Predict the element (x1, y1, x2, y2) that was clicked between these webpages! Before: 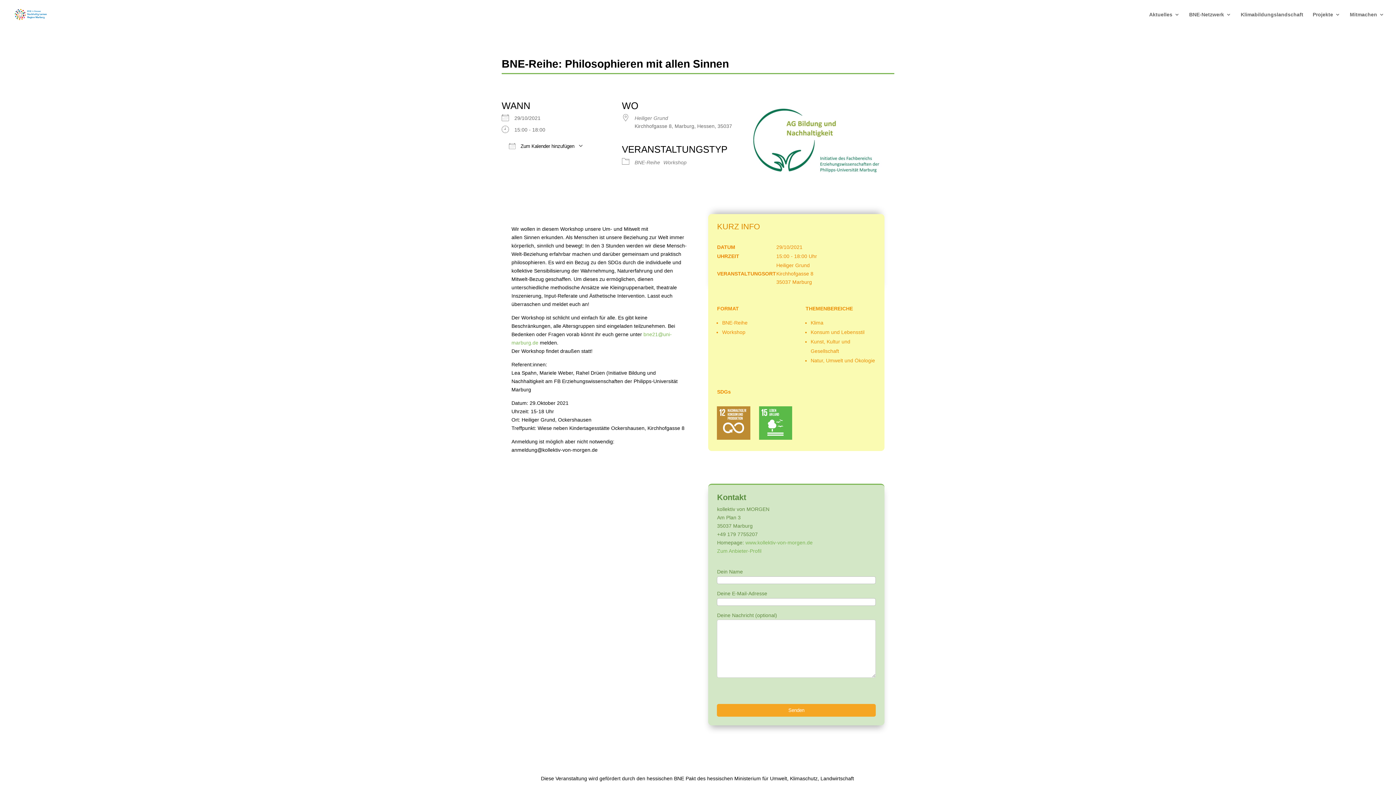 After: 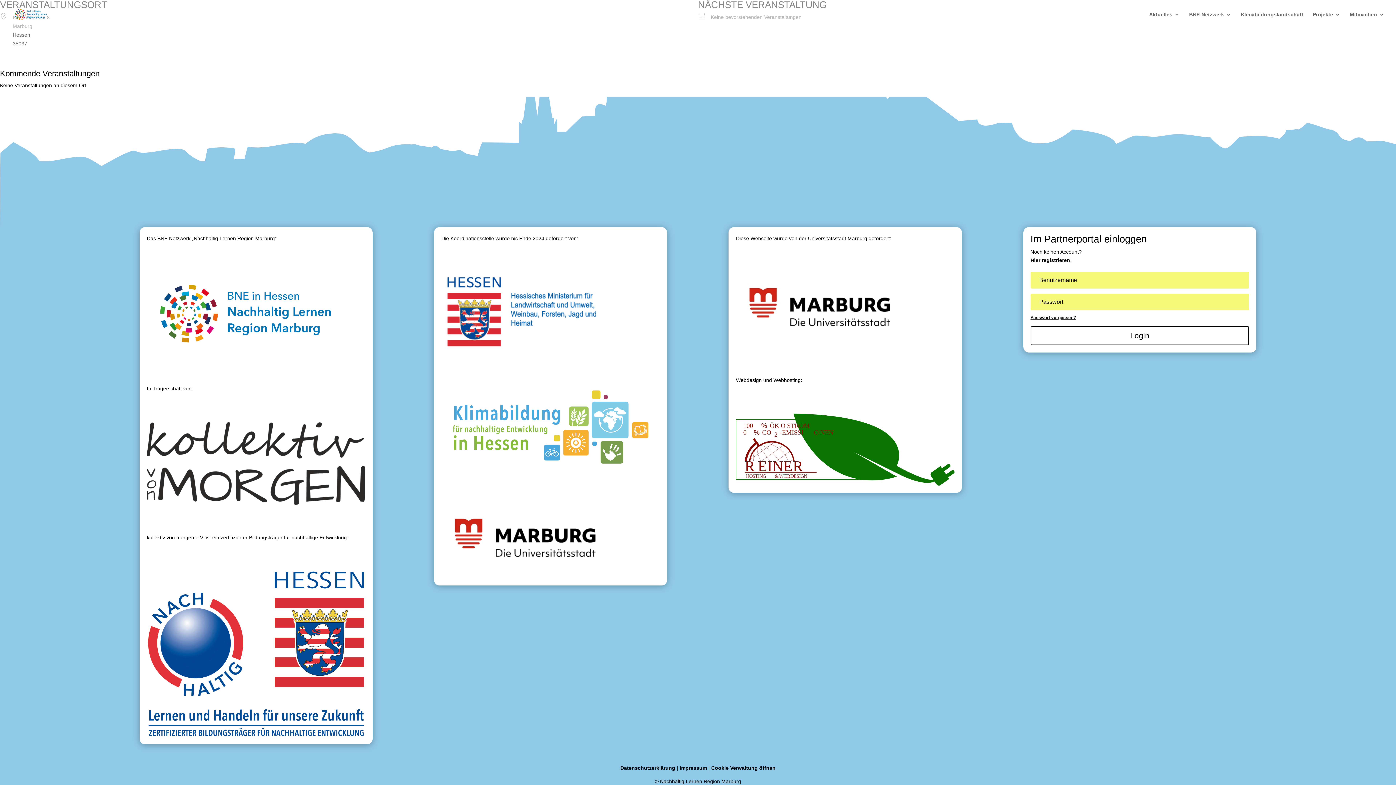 Action: bbox: (634, 115, 668, 121) label: Heiliger Grund